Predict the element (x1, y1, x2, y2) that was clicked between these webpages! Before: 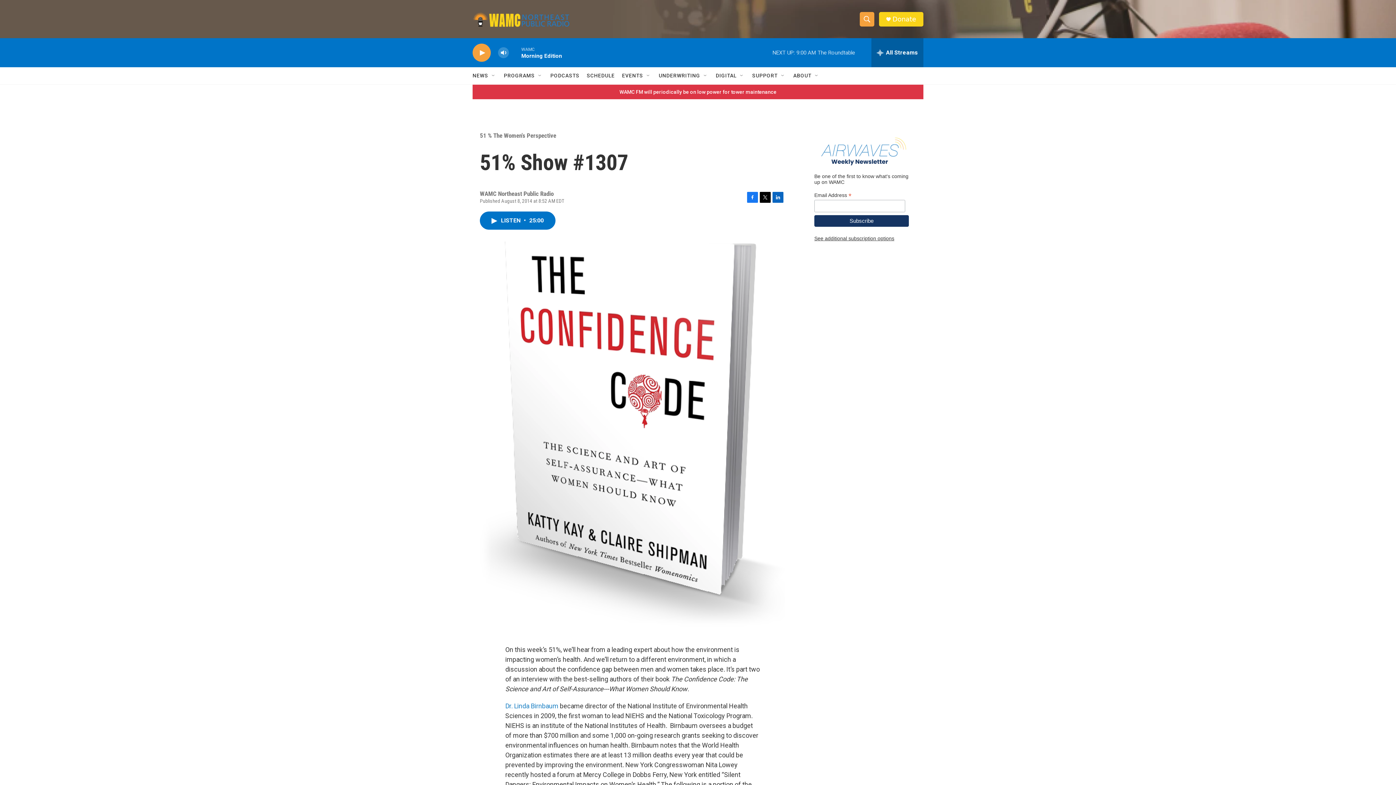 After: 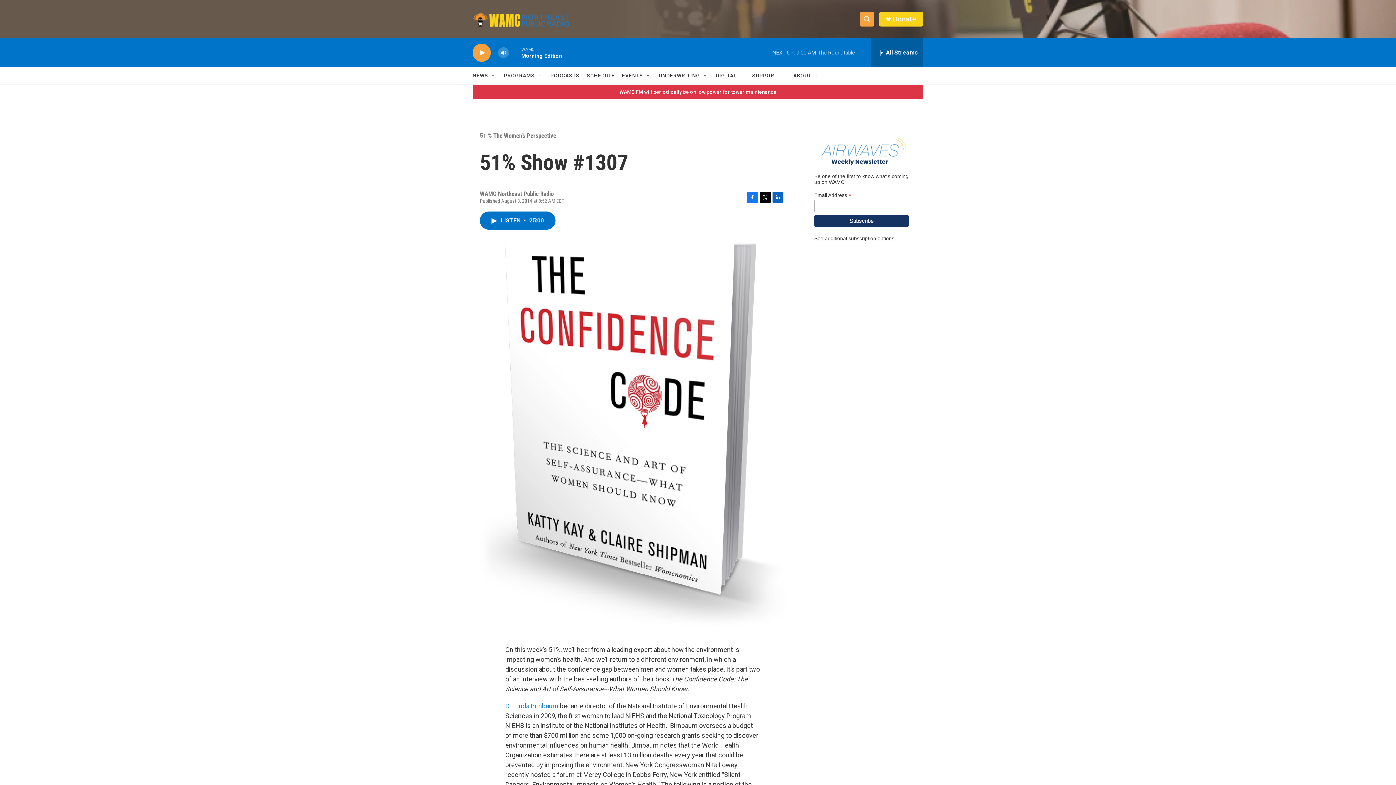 Action: label: LinkedIn bbox: (772, 199, 783, 210)